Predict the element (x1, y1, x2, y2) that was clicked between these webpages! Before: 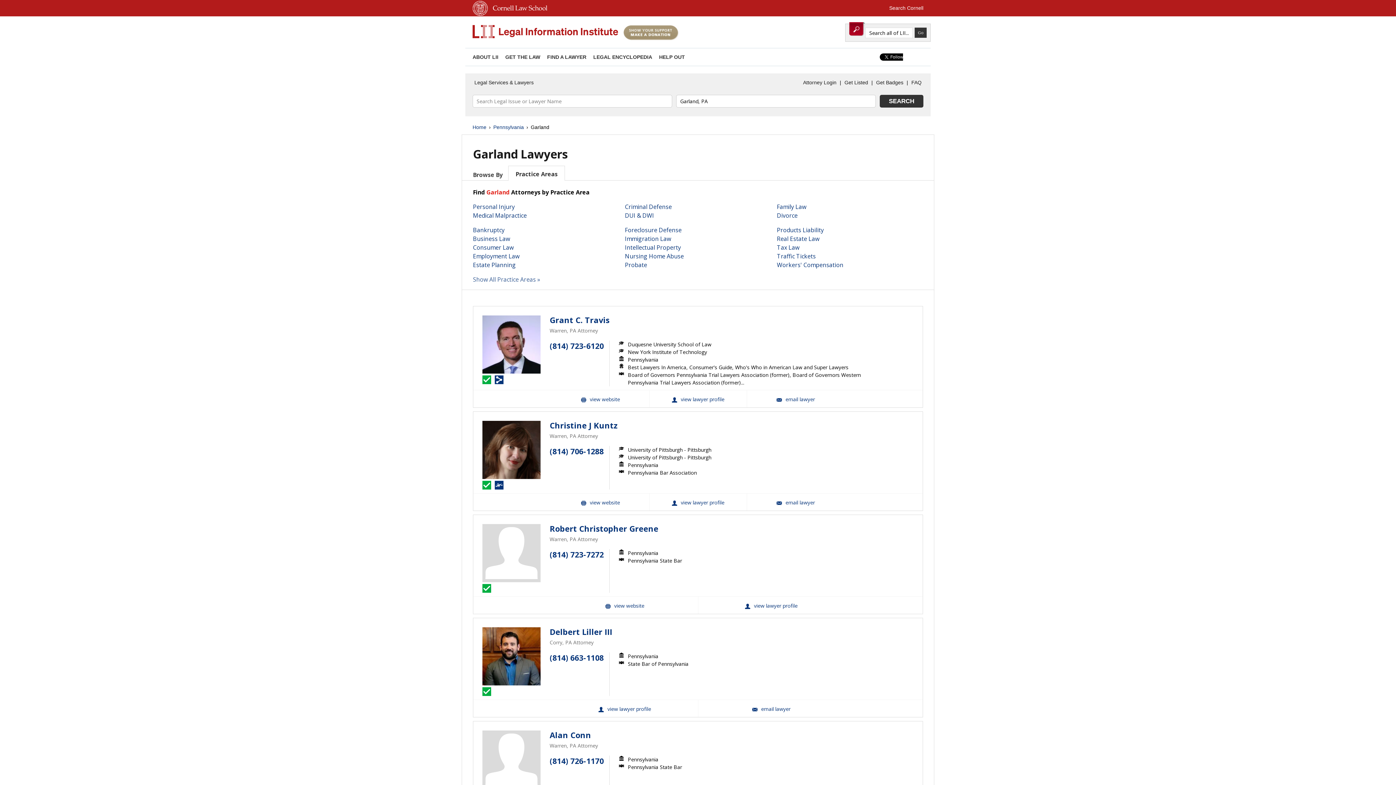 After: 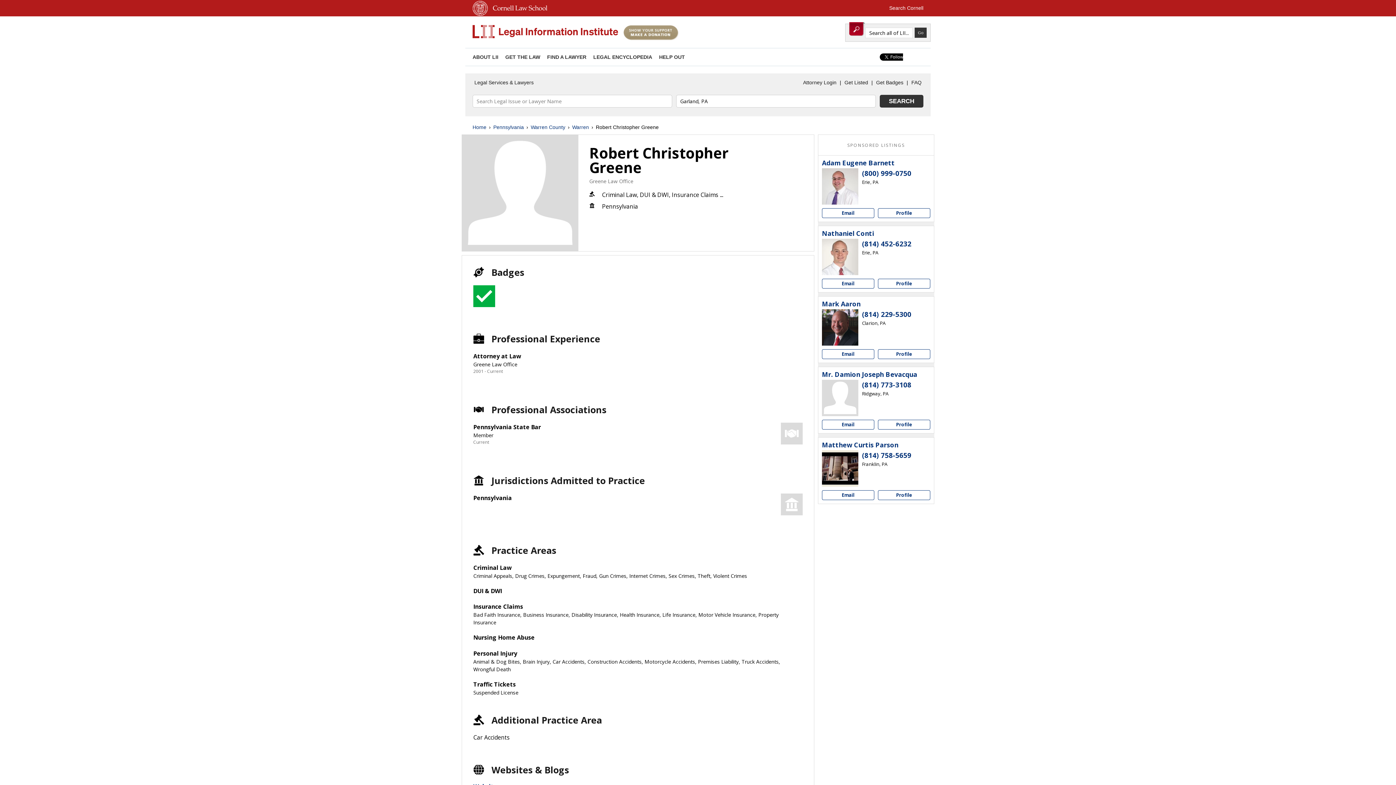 Action: bbox: (482, 524, 540, 582)